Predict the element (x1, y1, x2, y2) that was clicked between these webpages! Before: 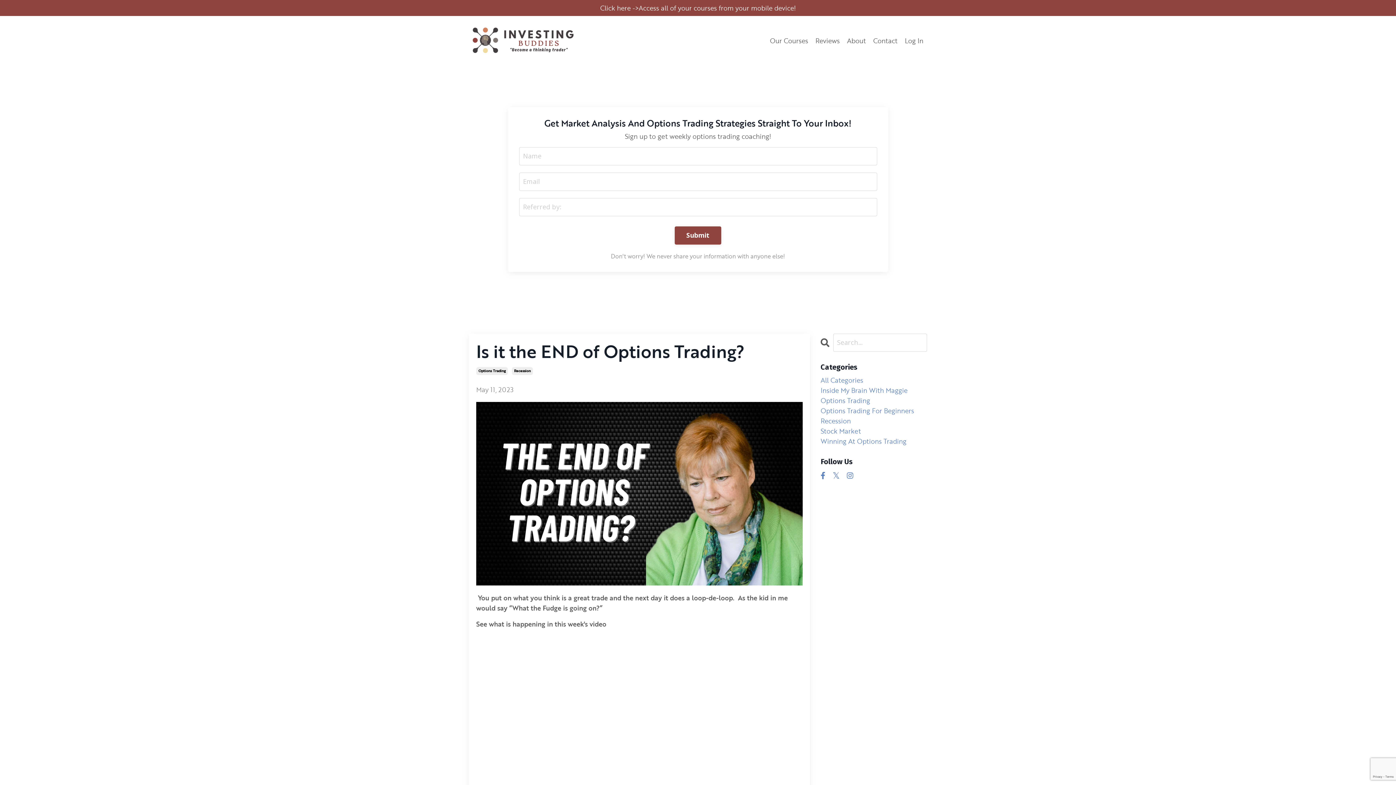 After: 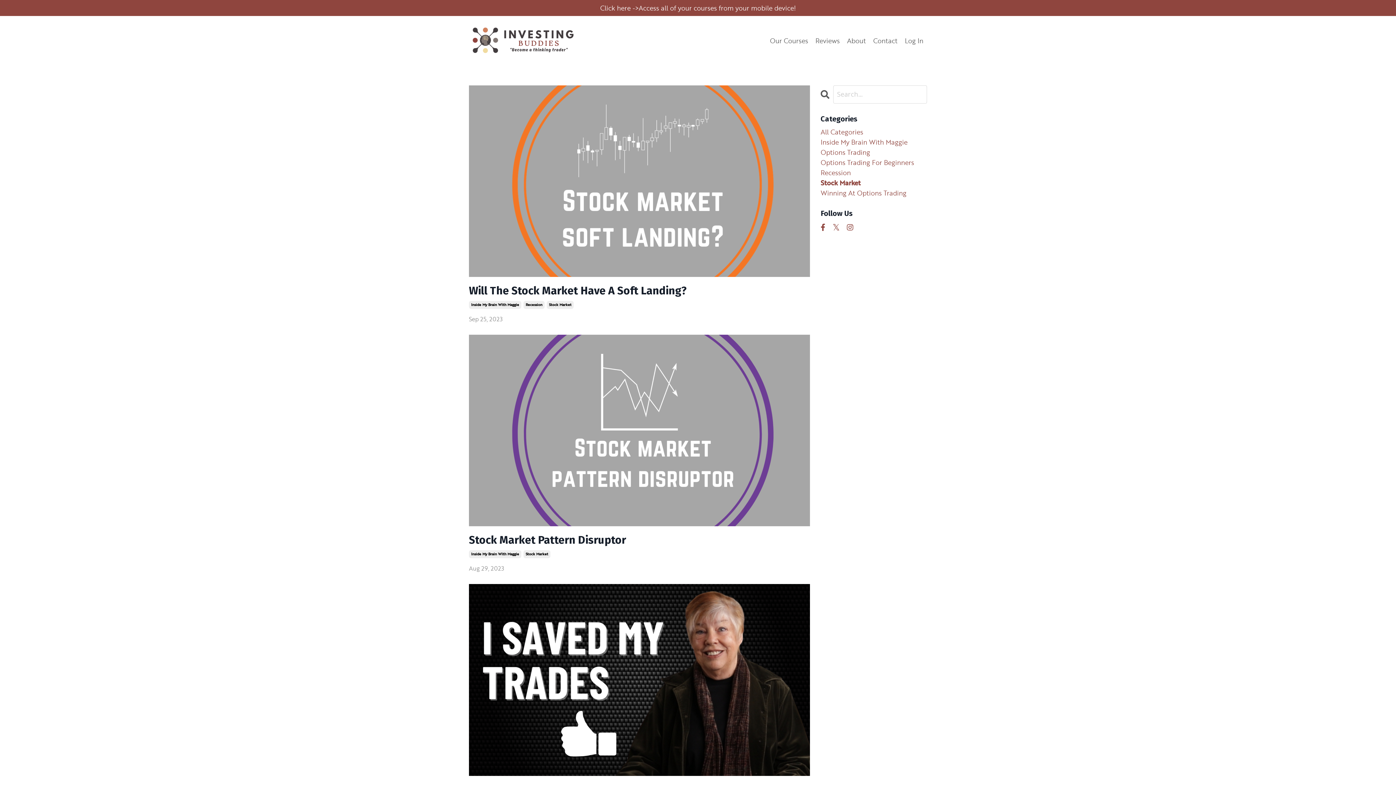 Action: bbox: (820, 426, 927, 436) label: Stock Market